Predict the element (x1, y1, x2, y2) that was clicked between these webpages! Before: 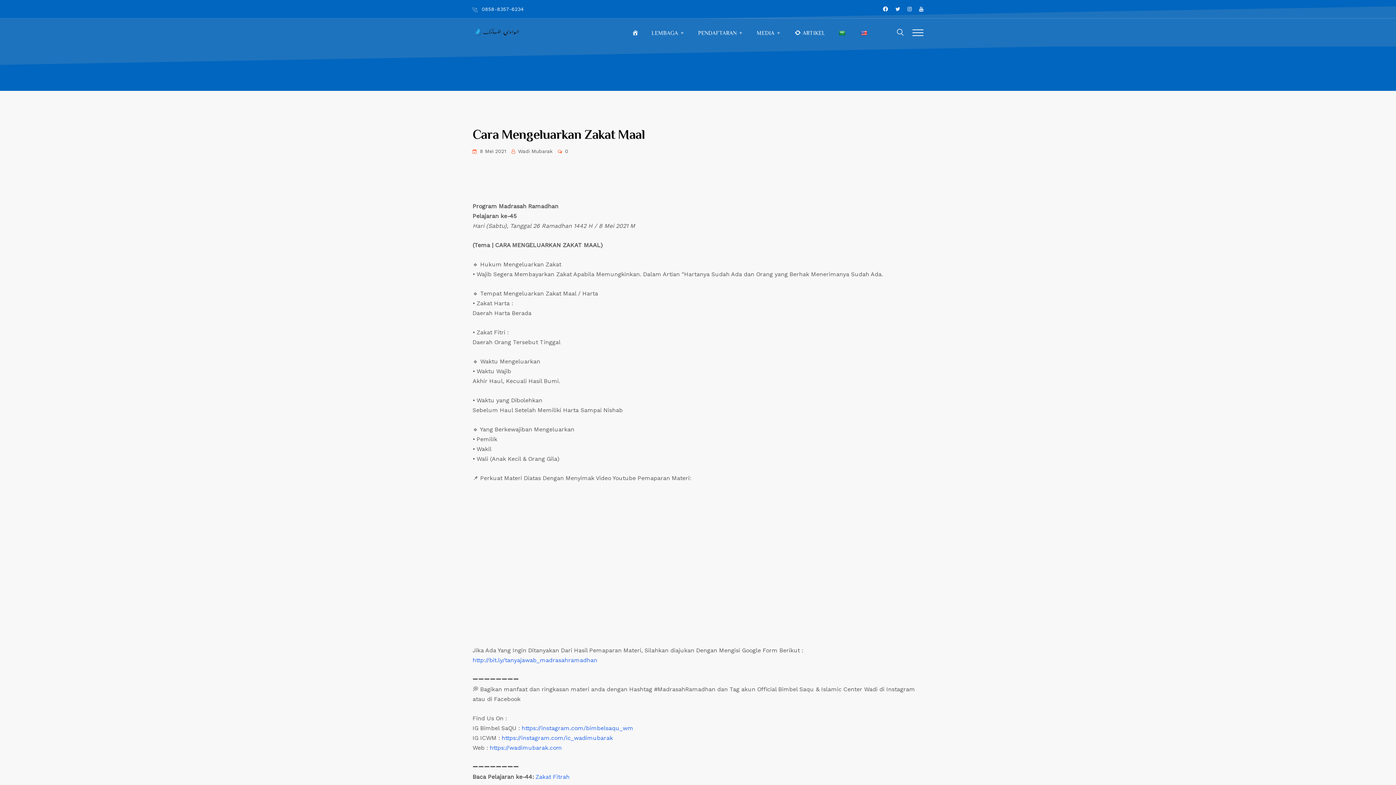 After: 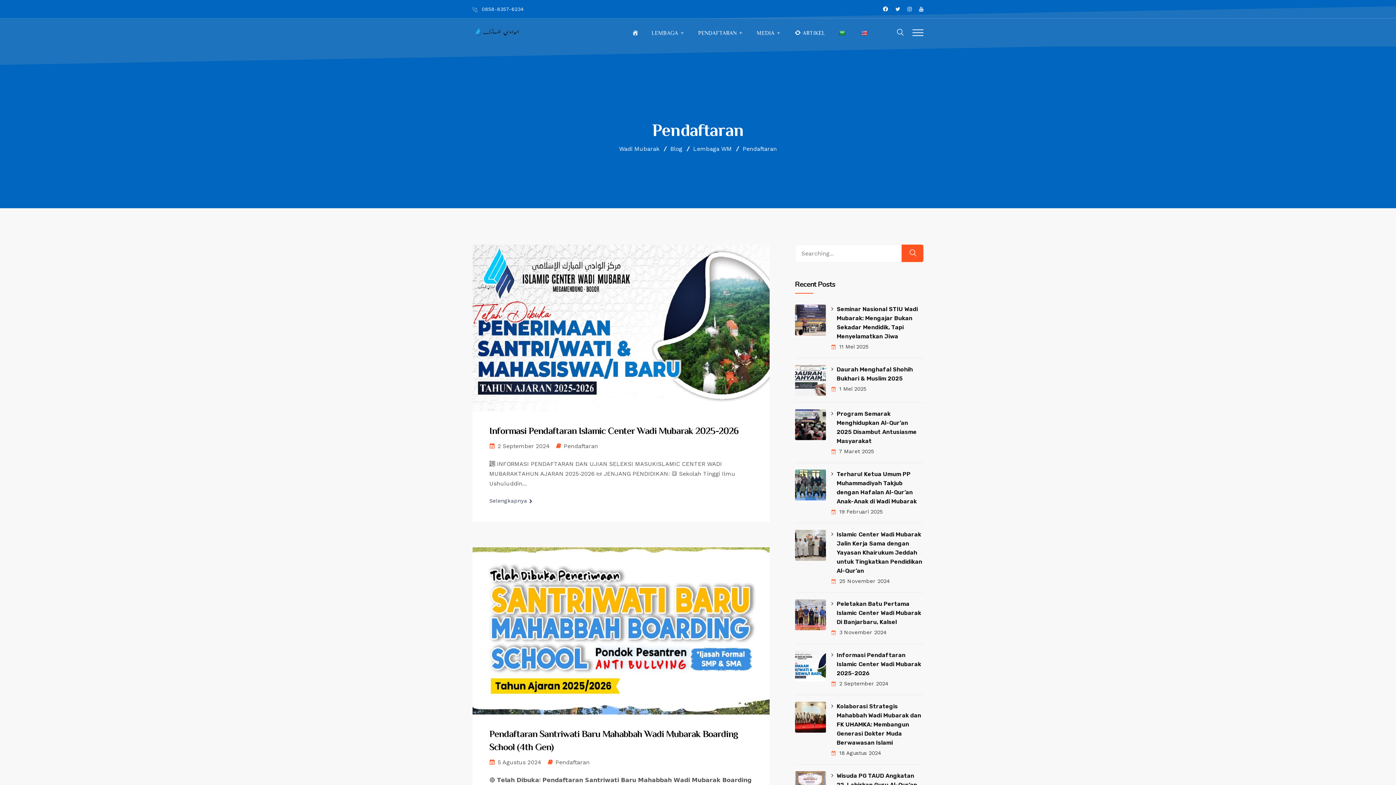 Action: bbox: (698, 28, 742, 37) label: PENDAFTARAN